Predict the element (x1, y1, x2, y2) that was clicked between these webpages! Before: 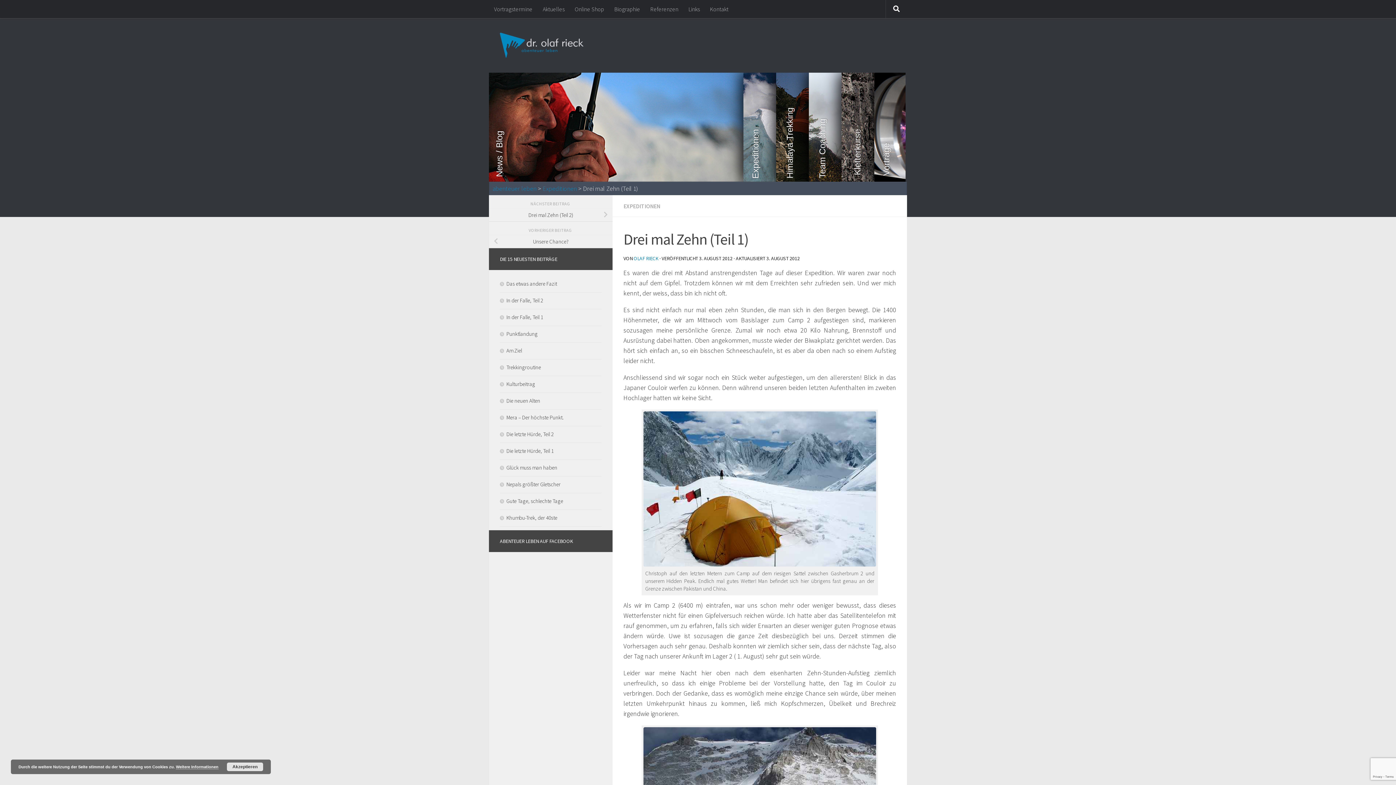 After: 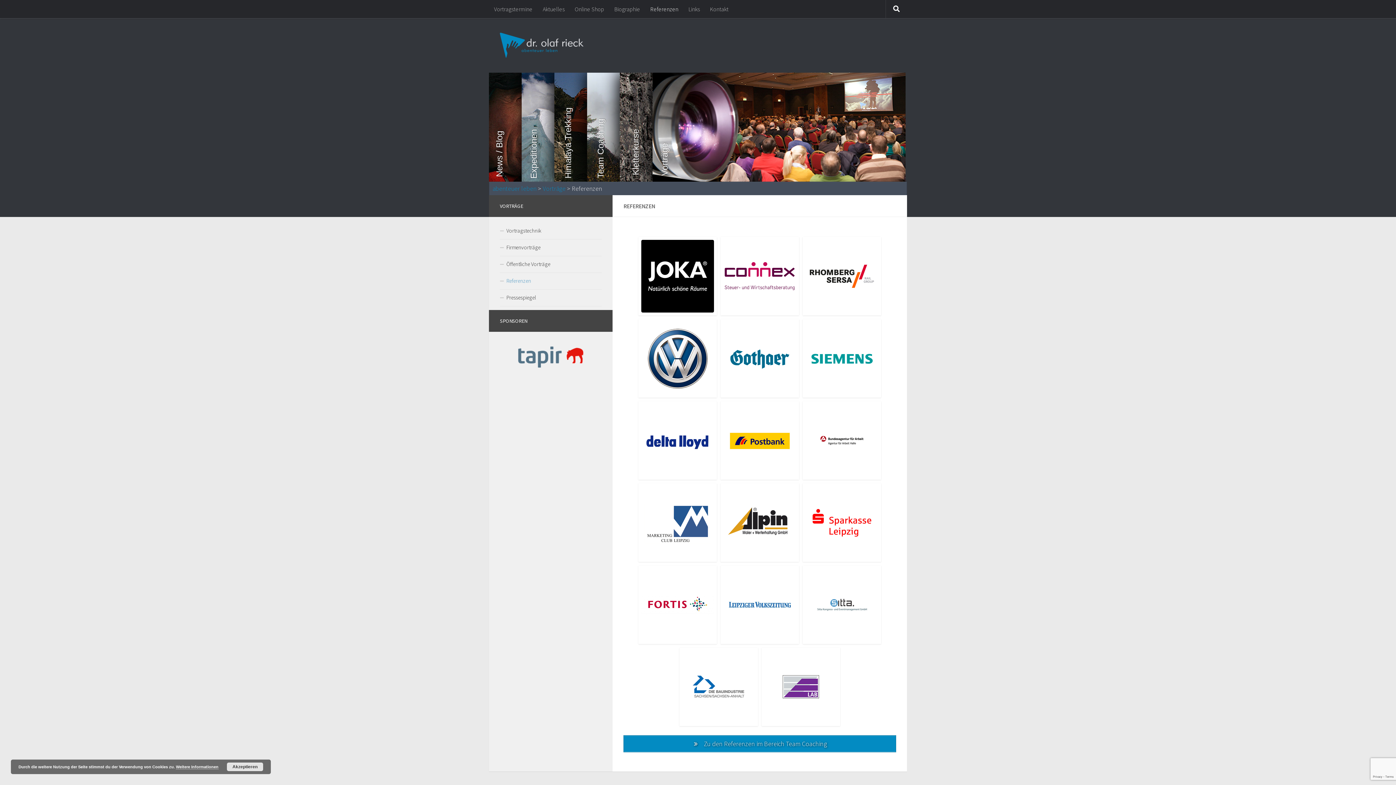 Action: bbox: (645, 0, 683, 18) label: Referenzen